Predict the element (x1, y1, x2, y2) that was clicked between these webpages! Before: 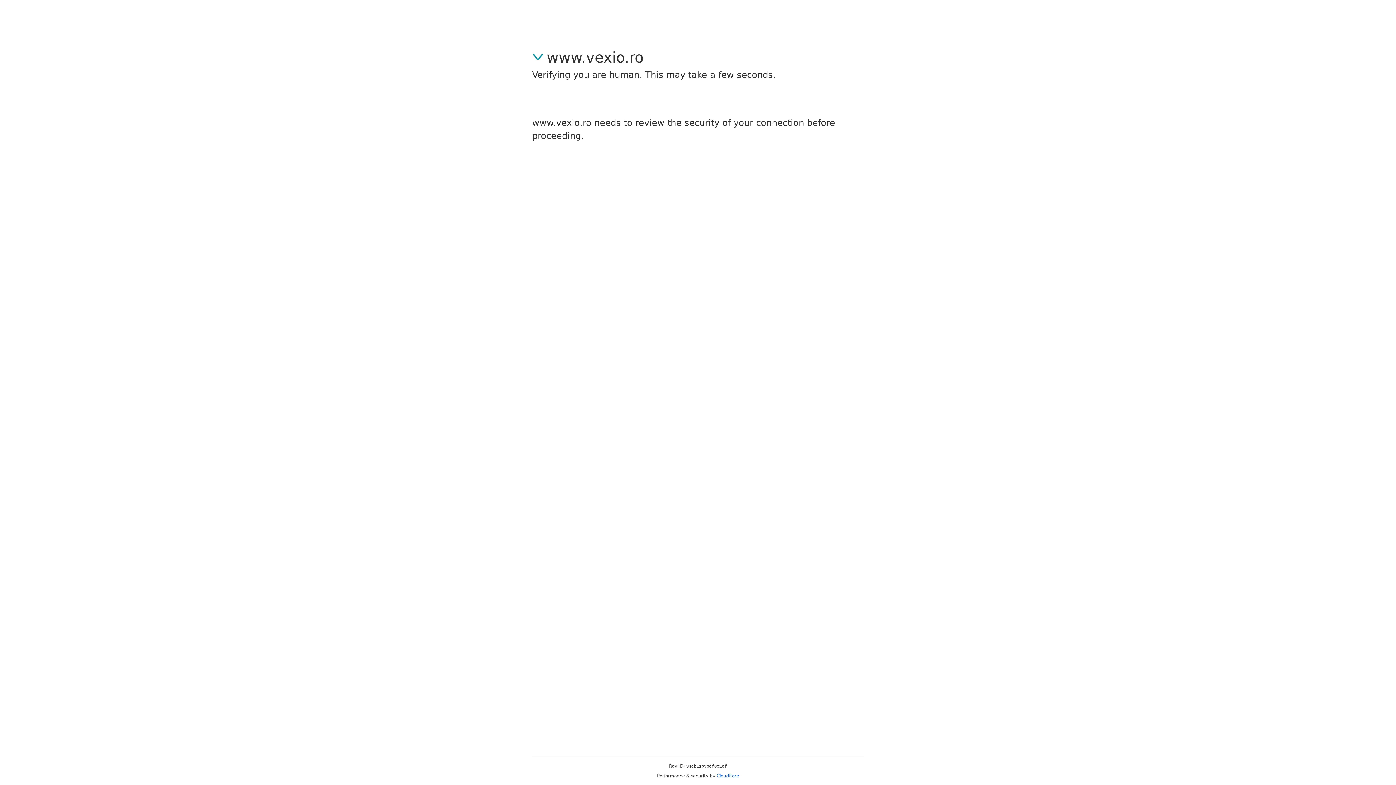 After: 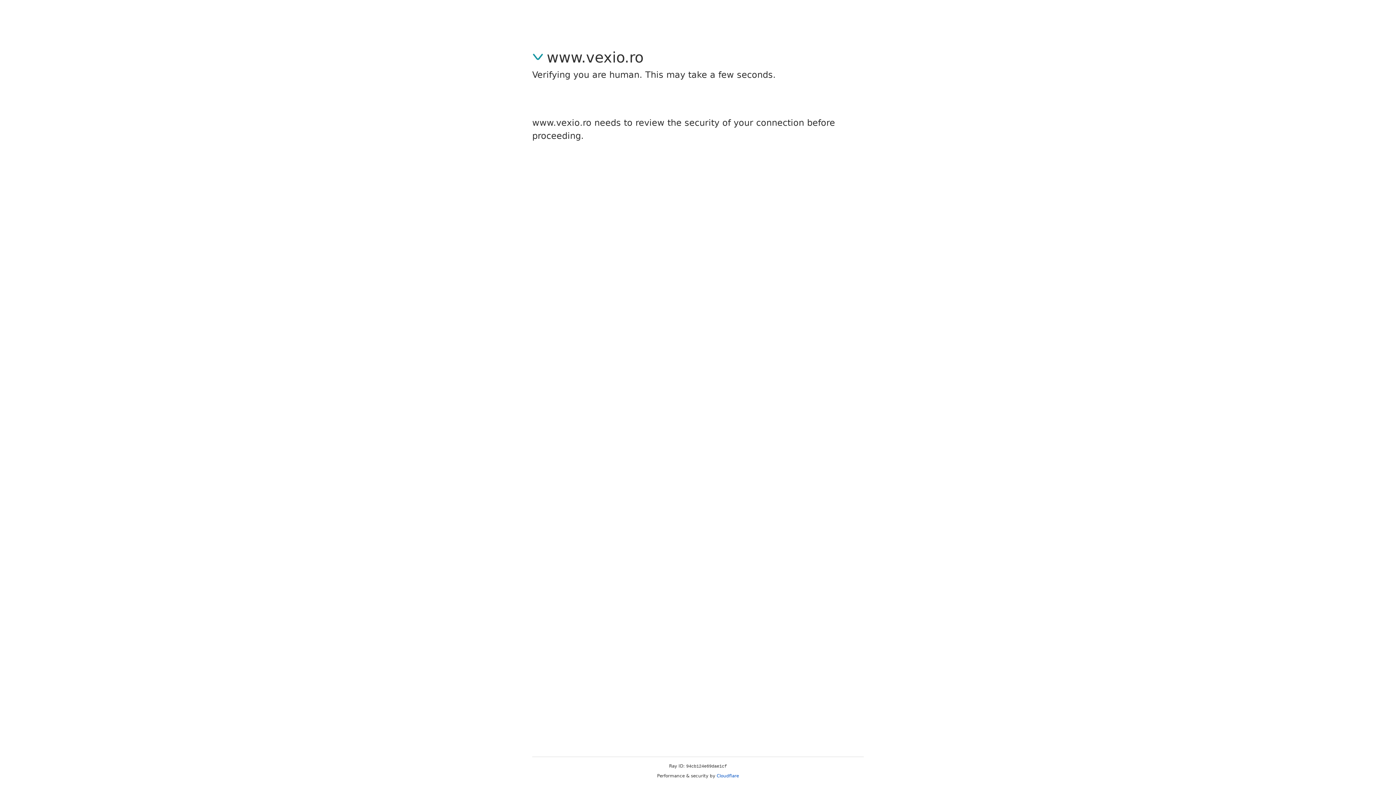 Action: label: Cloudflare bbox: (716, 773, 739, 778)